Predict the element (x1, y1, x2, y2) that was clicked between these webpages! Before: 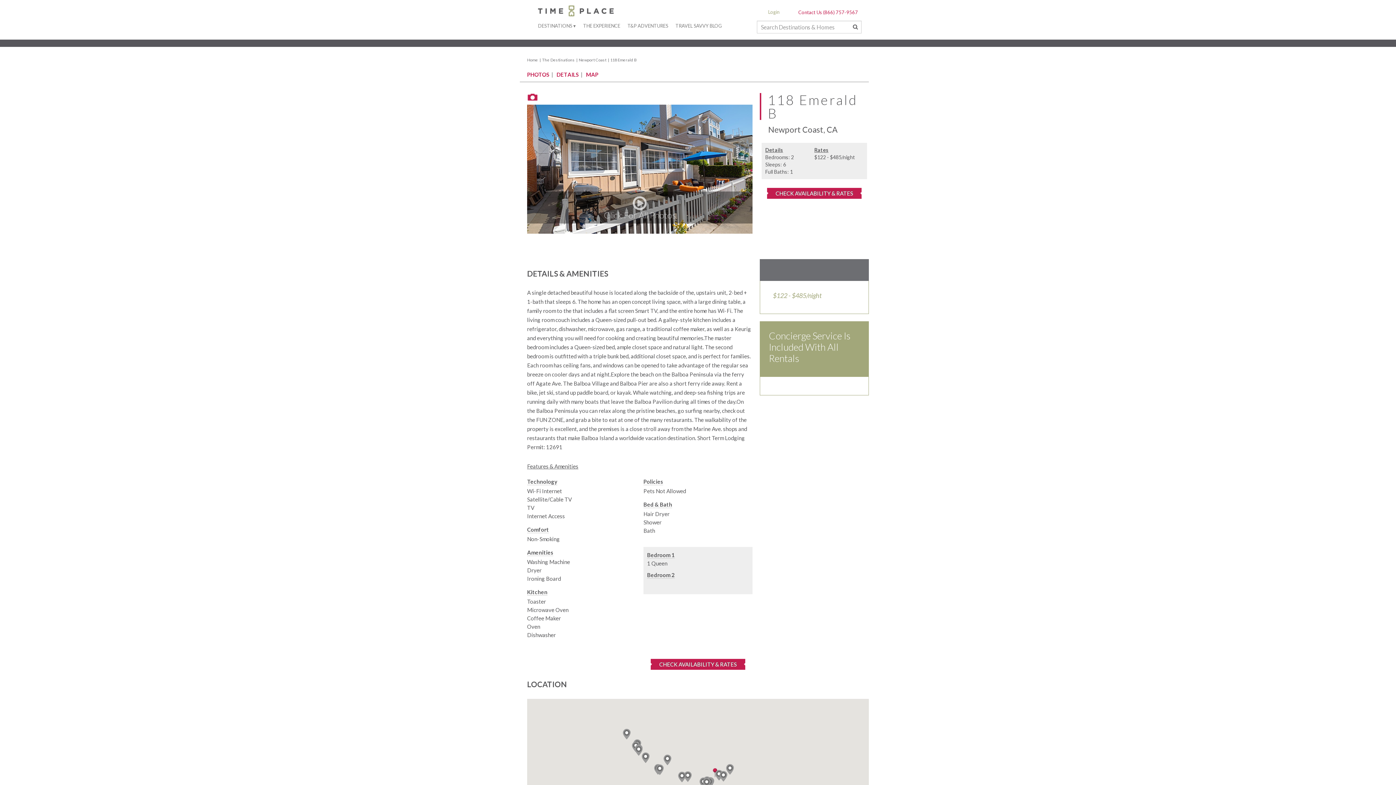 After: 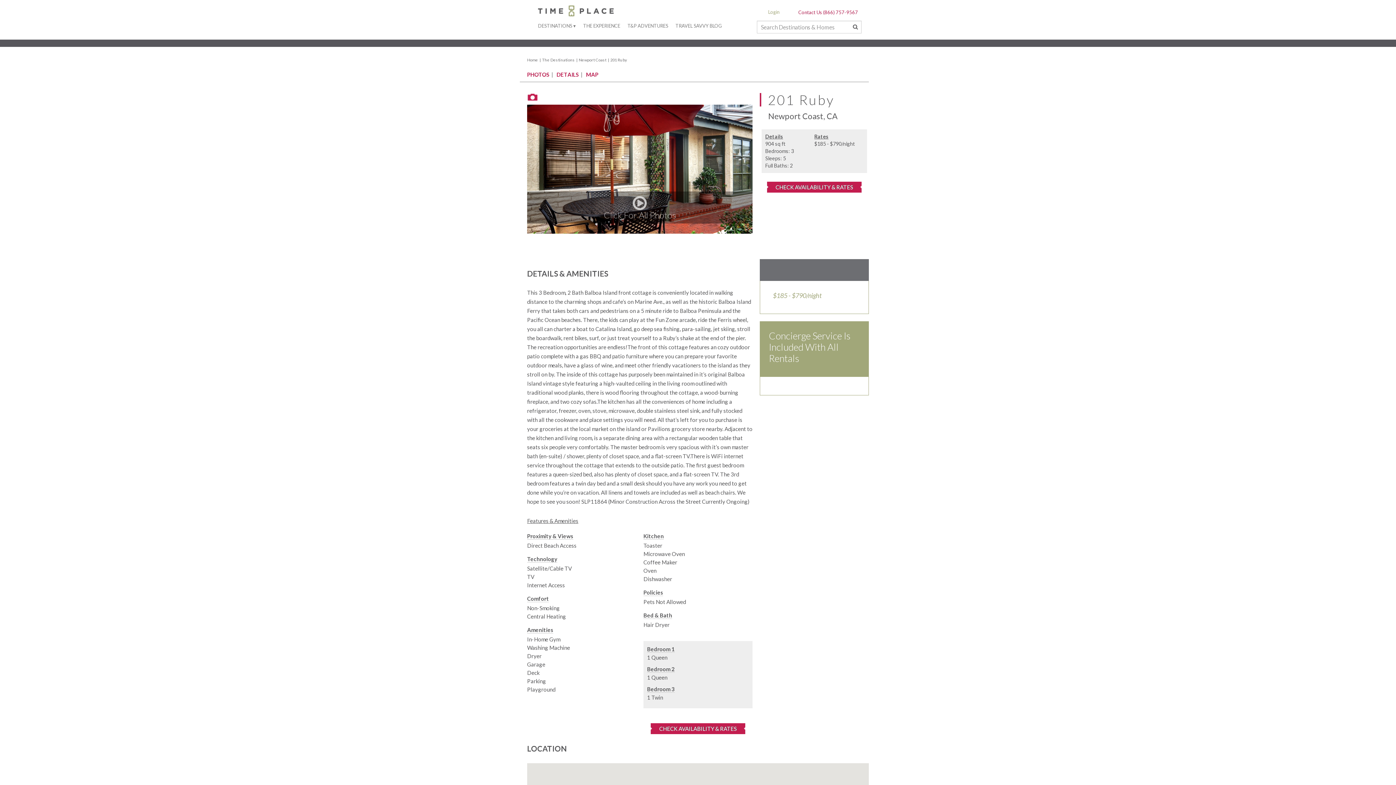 Action: bbox: (718, 771, 729, 782)